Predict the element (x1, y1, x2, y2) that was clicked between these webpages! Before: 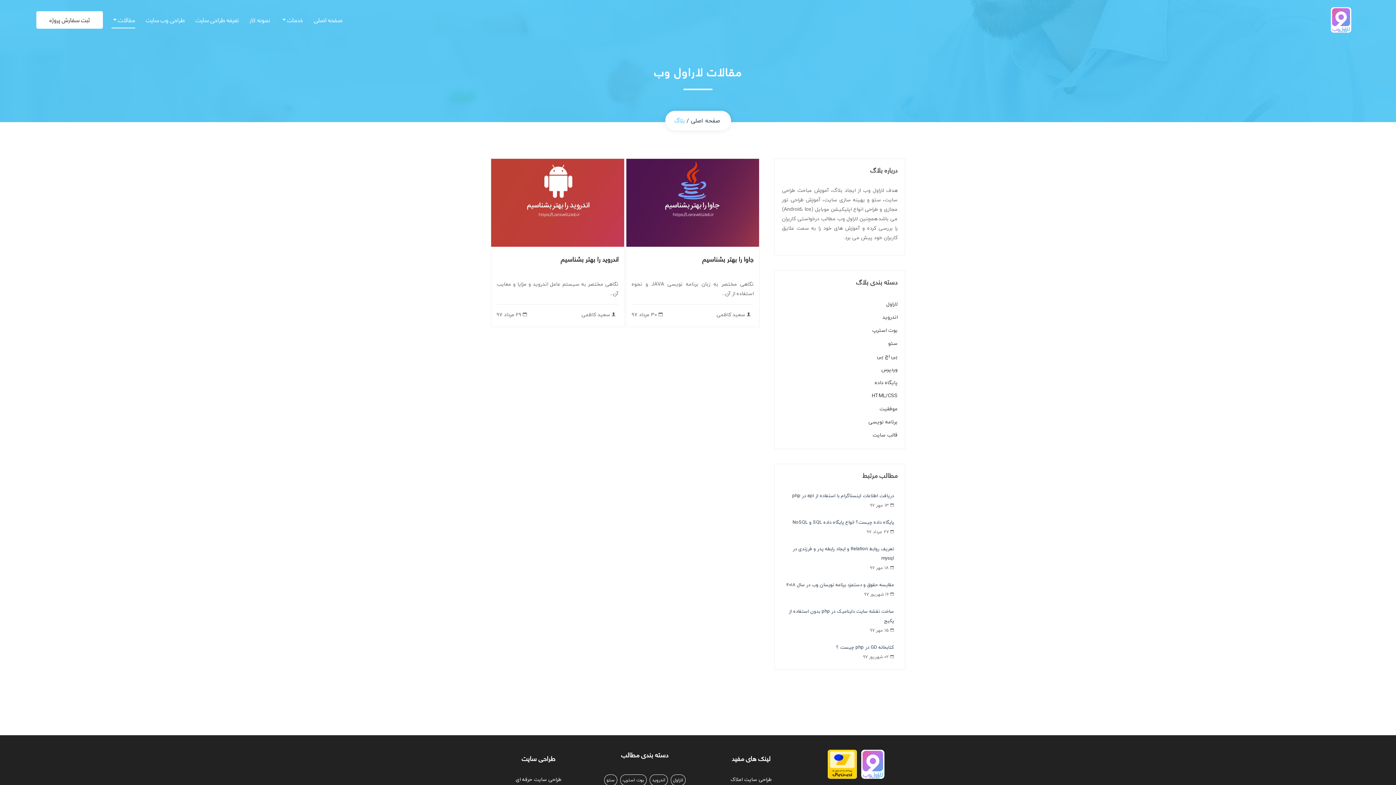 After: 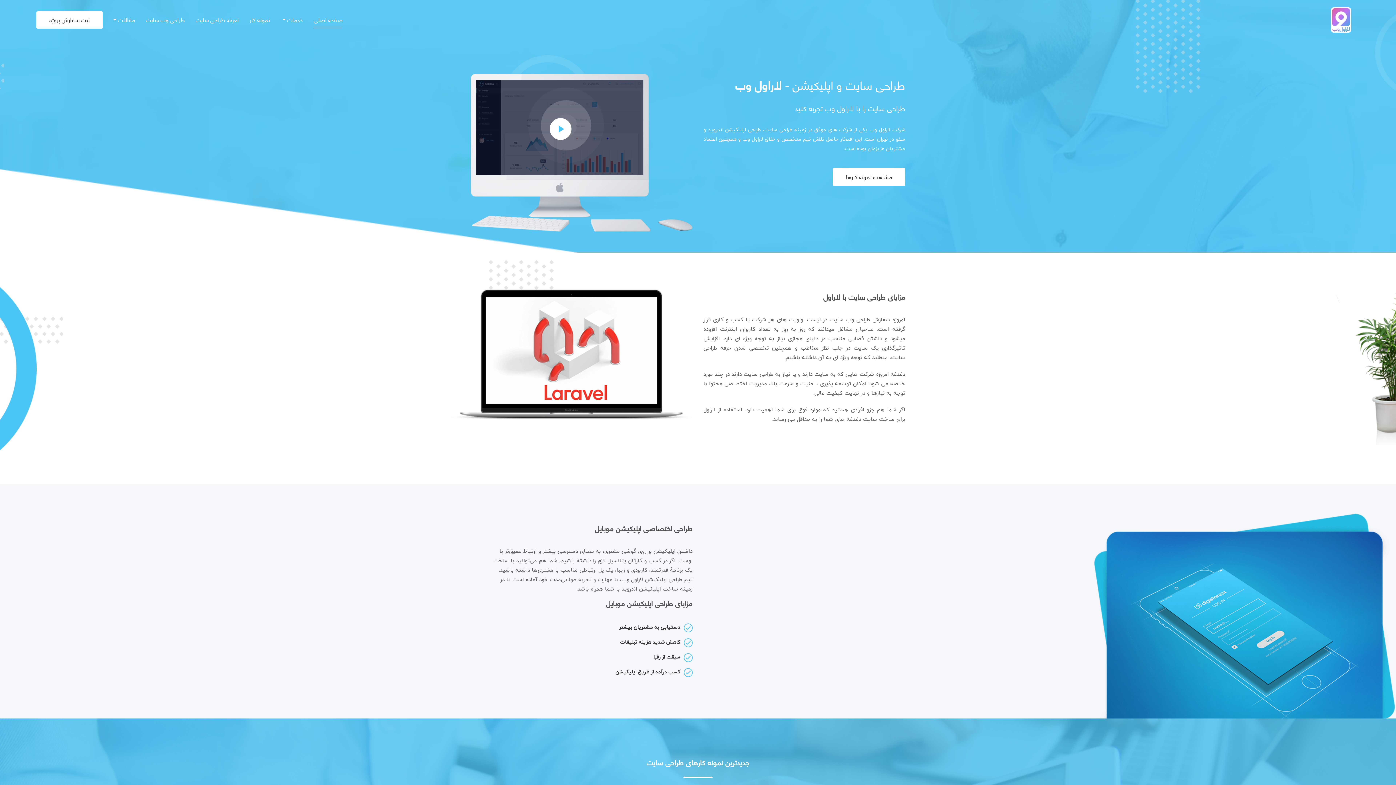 Action: bbox: (1328, 7, 1354, 32)